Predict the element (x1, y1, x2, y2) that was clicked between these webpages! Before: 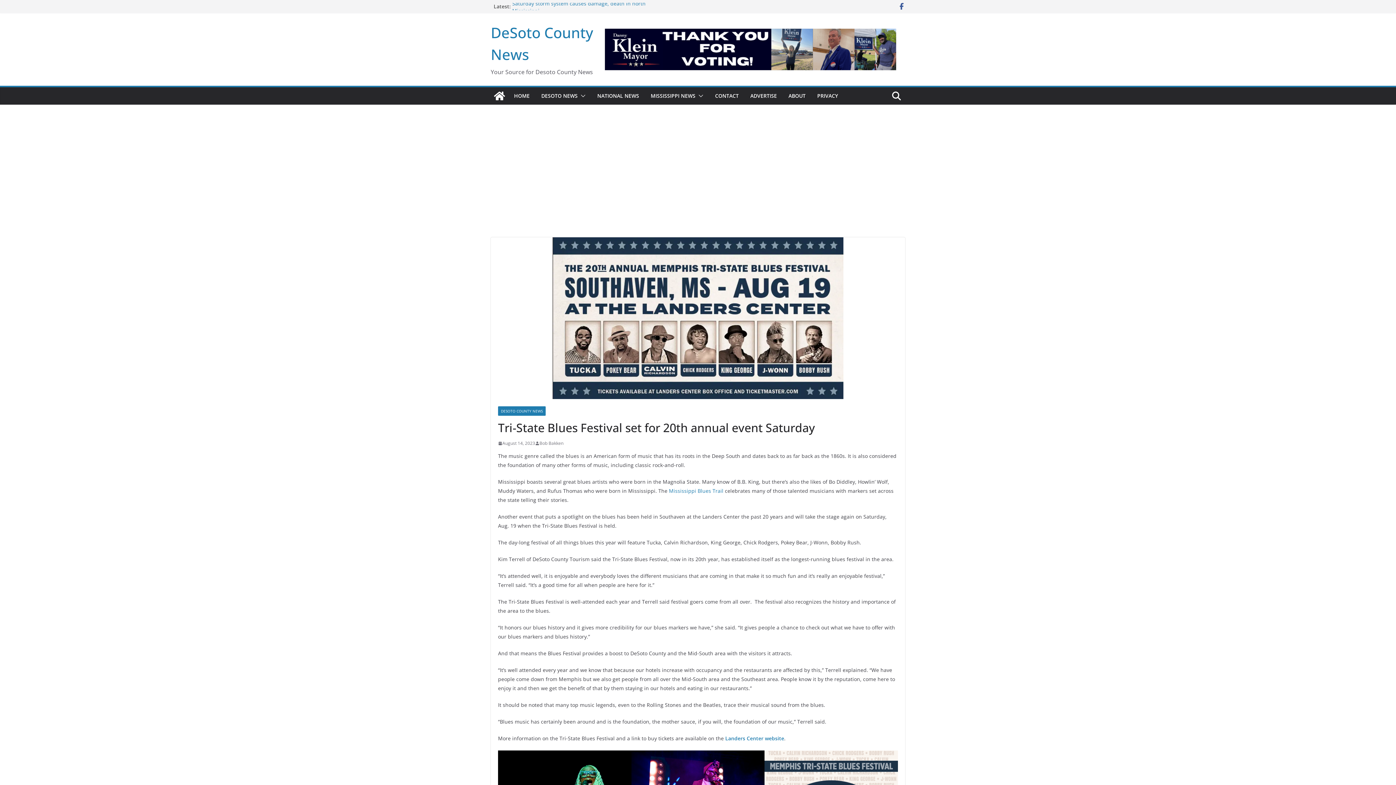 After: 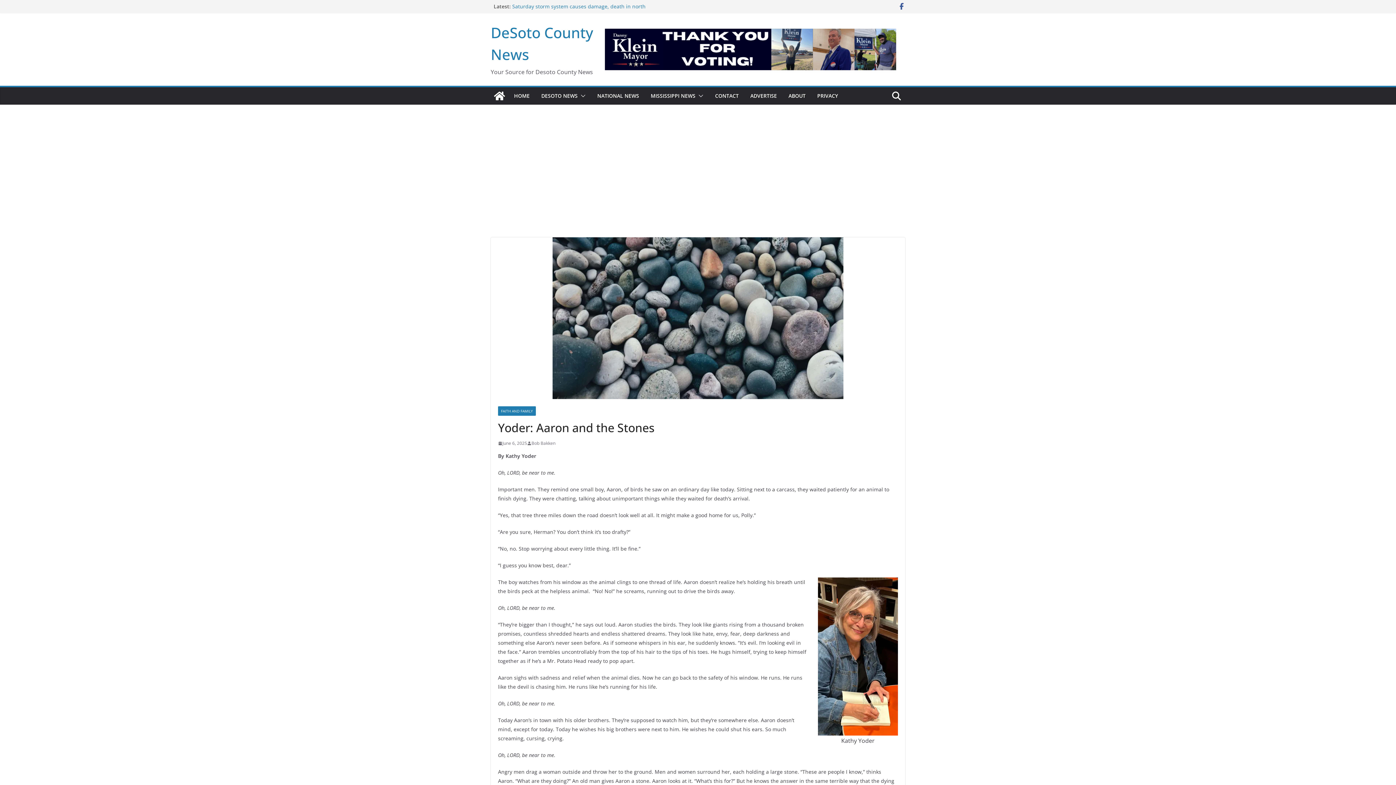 Action: bbox: (512, 0, 582, 6) label: Yoder: Aaron and the Stones